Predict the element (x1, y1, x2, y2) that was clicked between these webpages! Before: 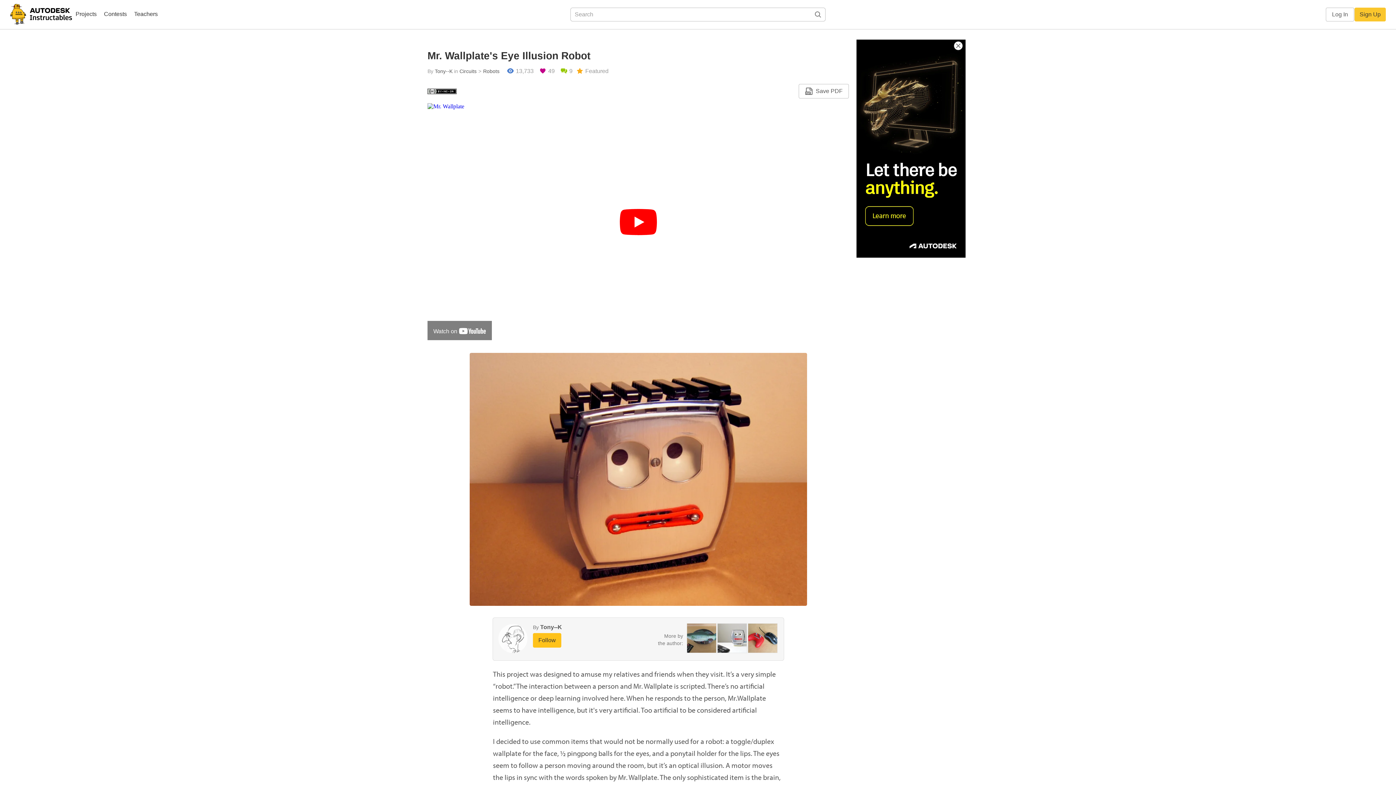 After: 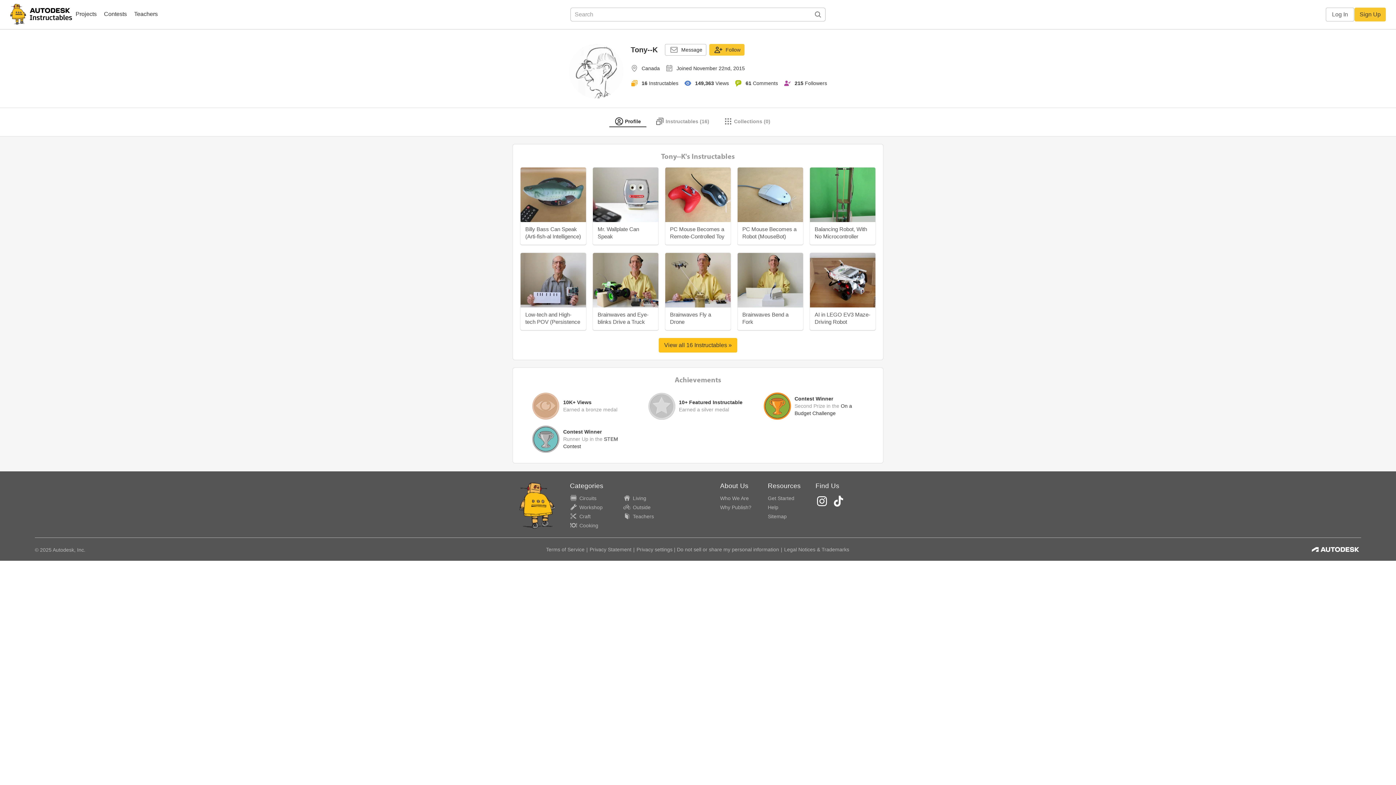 Action: bbox: (540, 624, 562, 630) label: Tony--K